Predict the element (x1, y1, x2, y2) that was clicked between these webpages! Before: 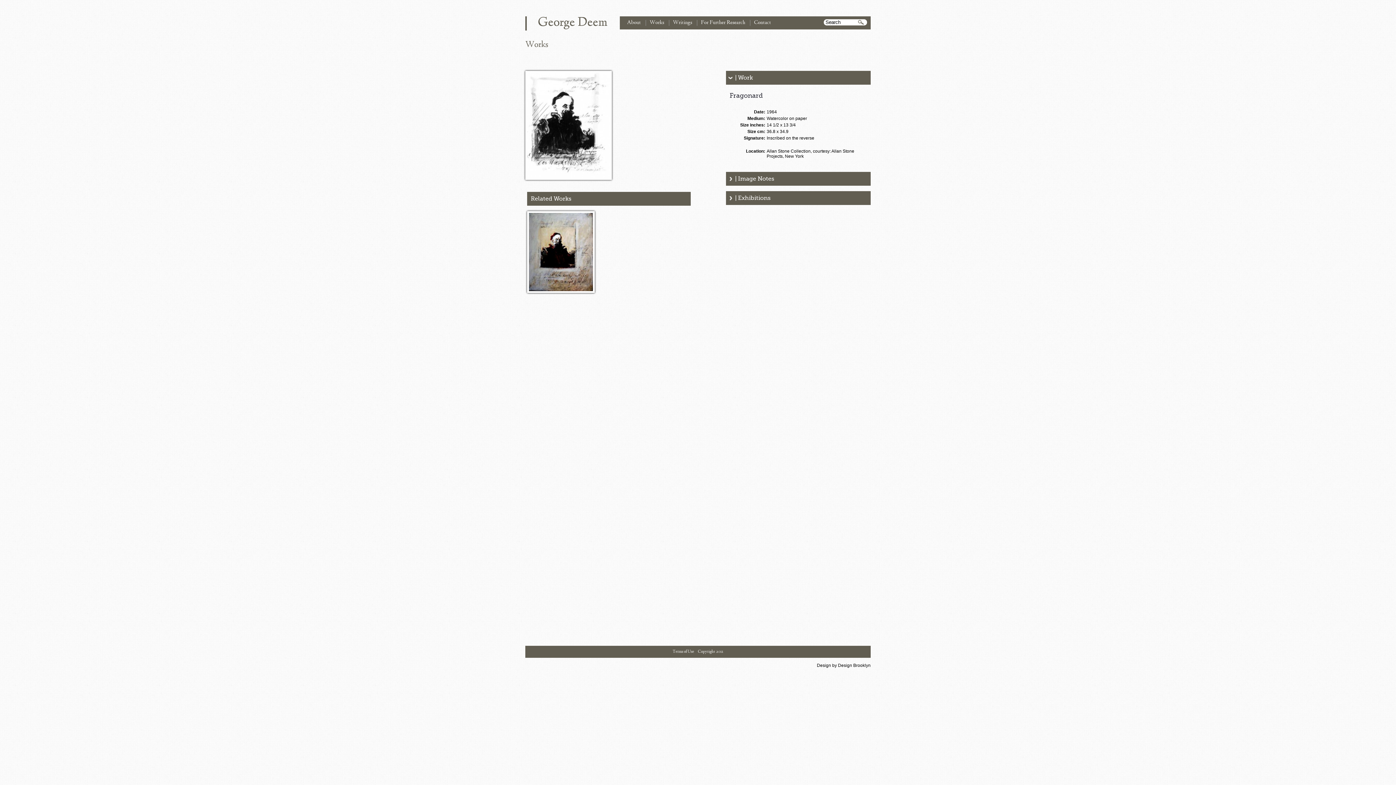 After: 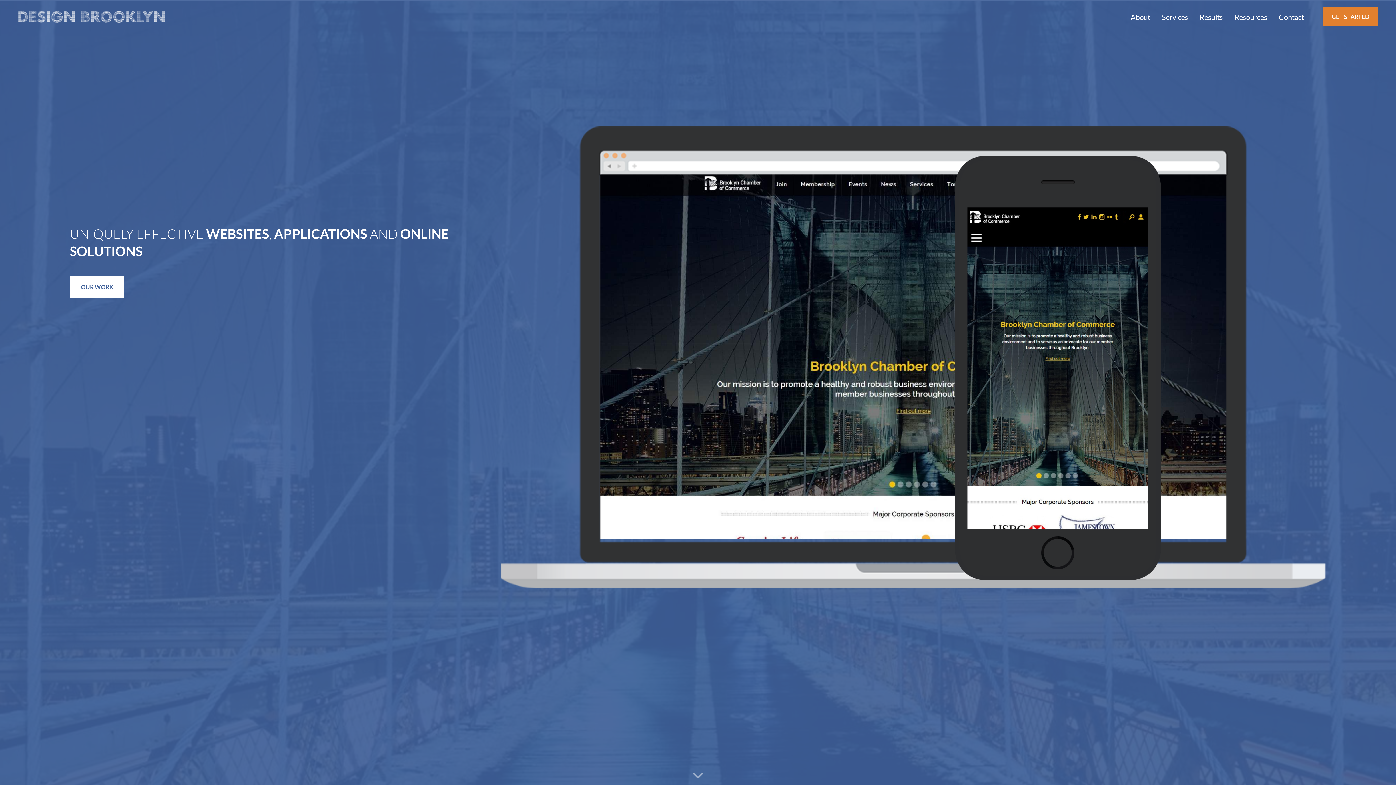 Action: label: Design by Design Brooklyn bbox: (817, 663, 870, 668)